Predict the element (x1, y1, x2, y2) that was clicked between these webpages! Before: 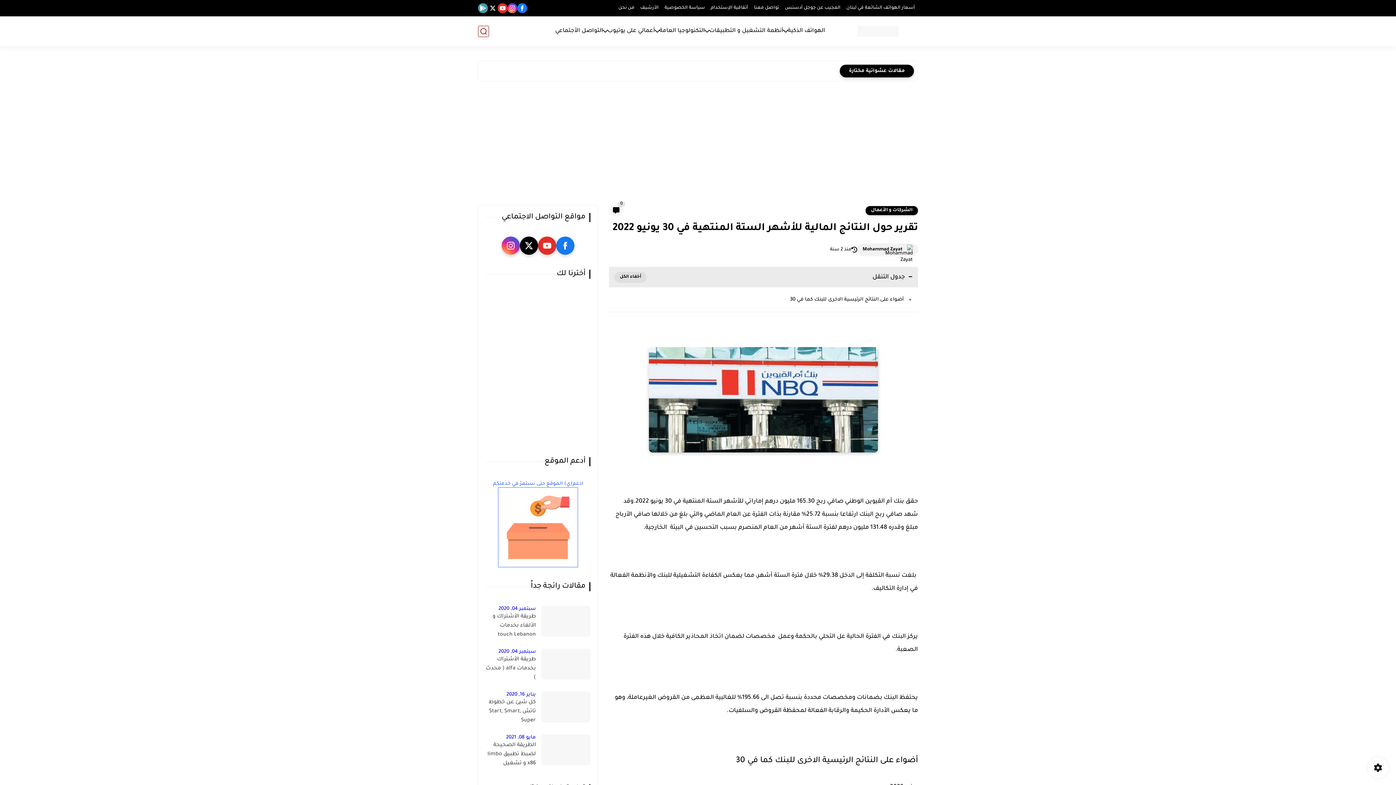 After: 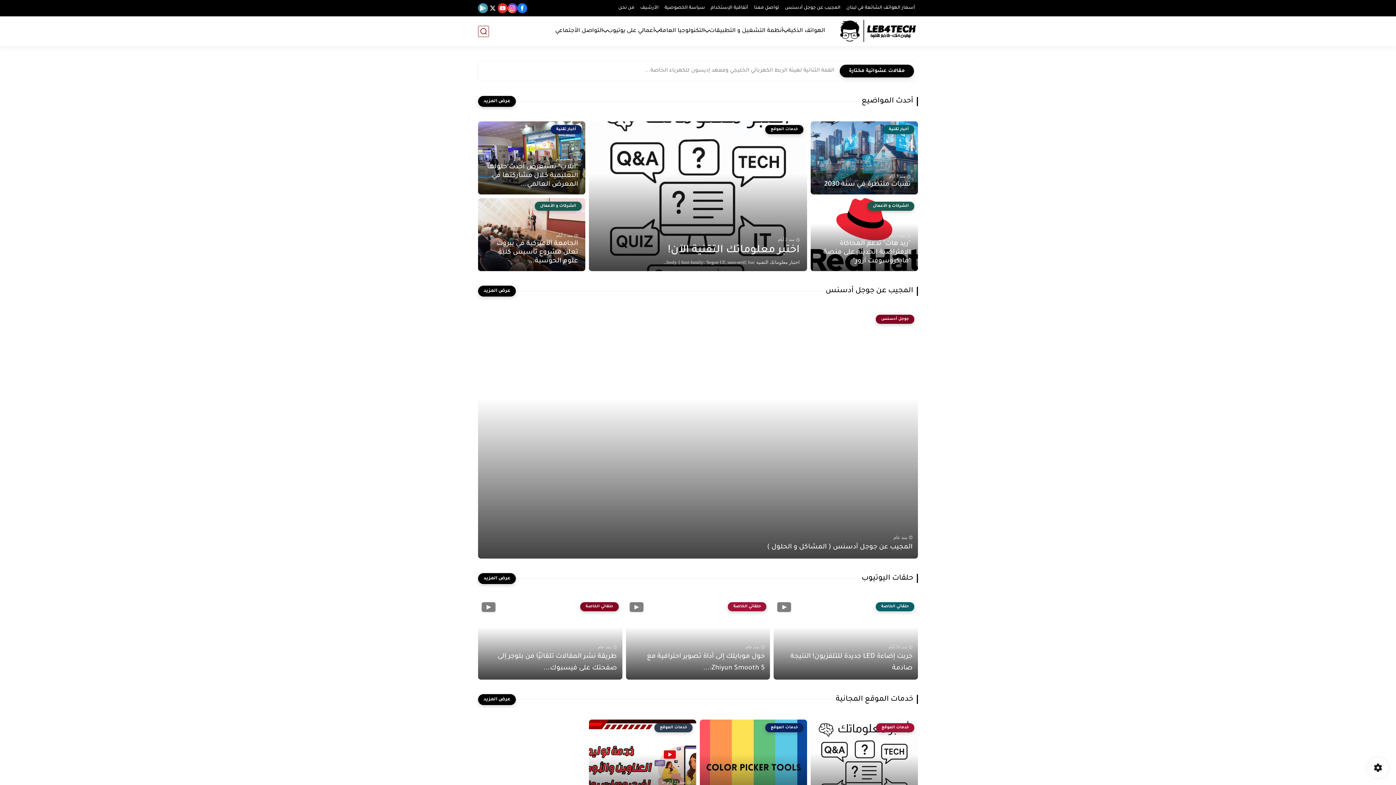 Action: bbox: (857, 26, 898, 36)